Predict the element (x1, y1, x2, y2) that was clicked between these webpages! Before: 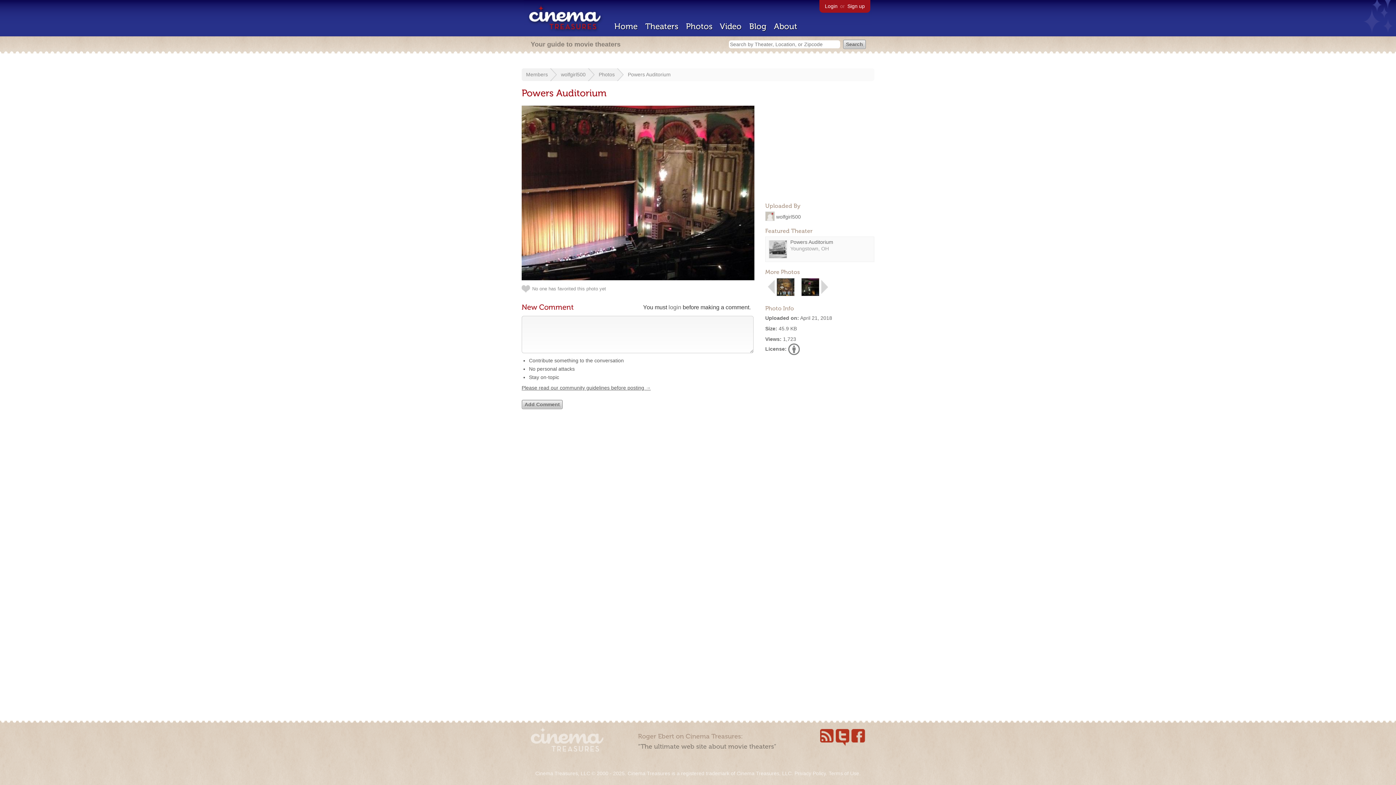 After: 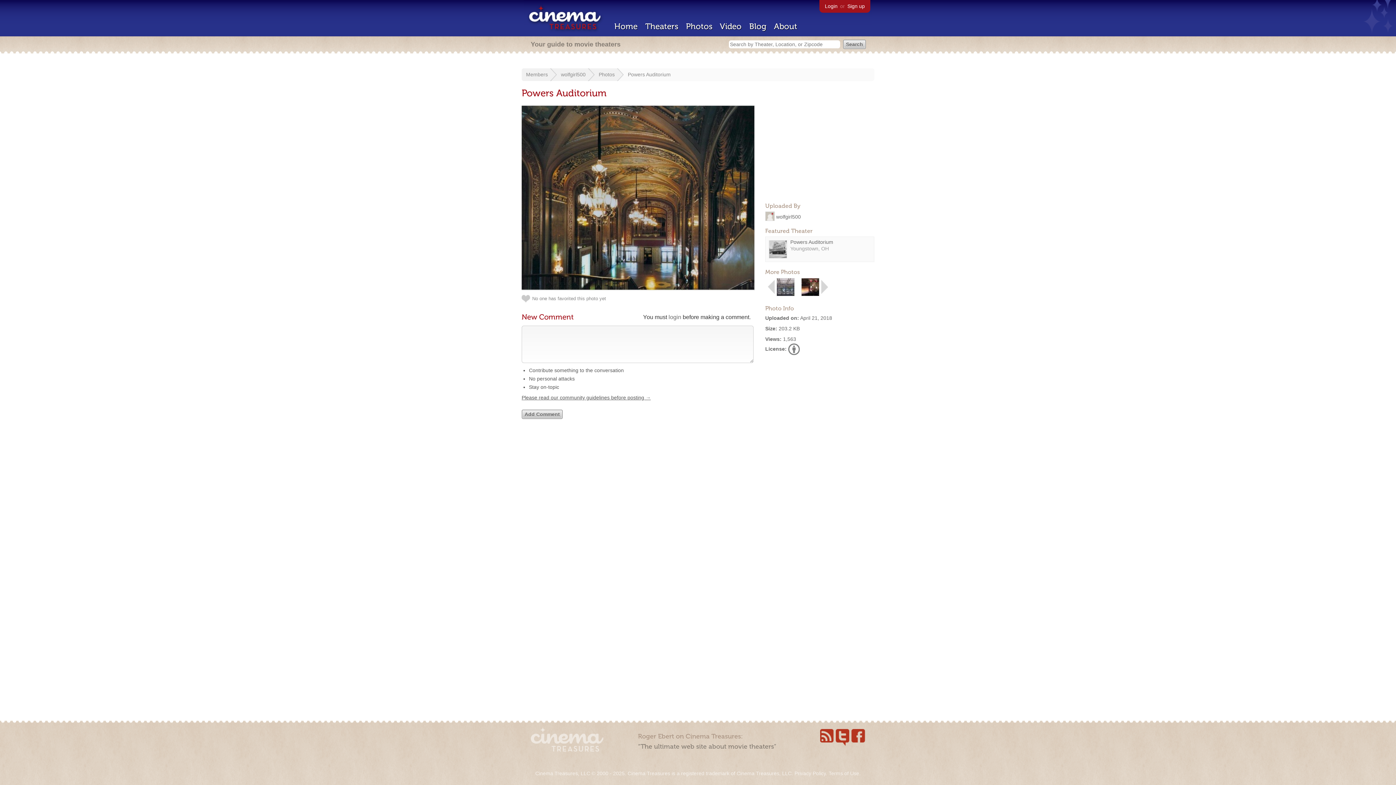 Action: bbox: (767, 291, 775, 297)